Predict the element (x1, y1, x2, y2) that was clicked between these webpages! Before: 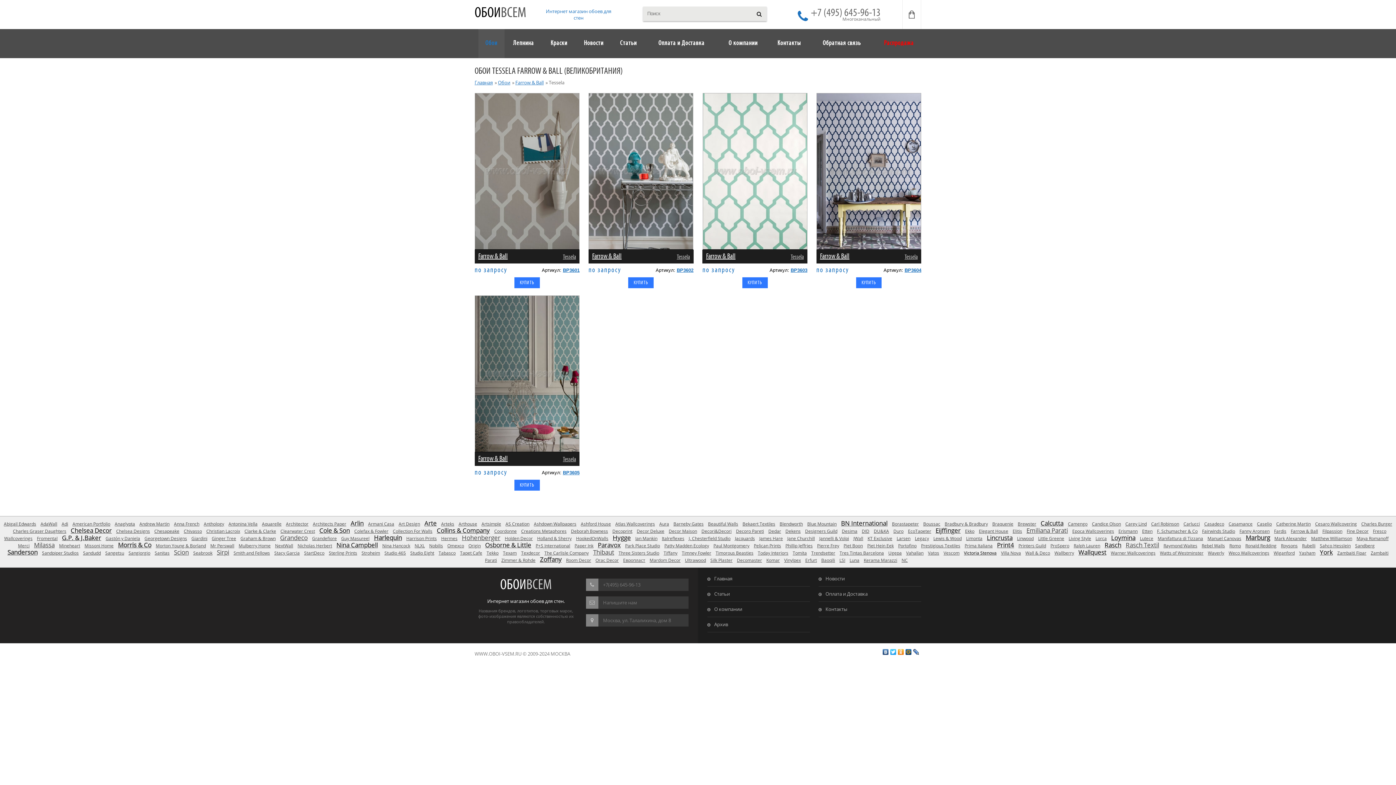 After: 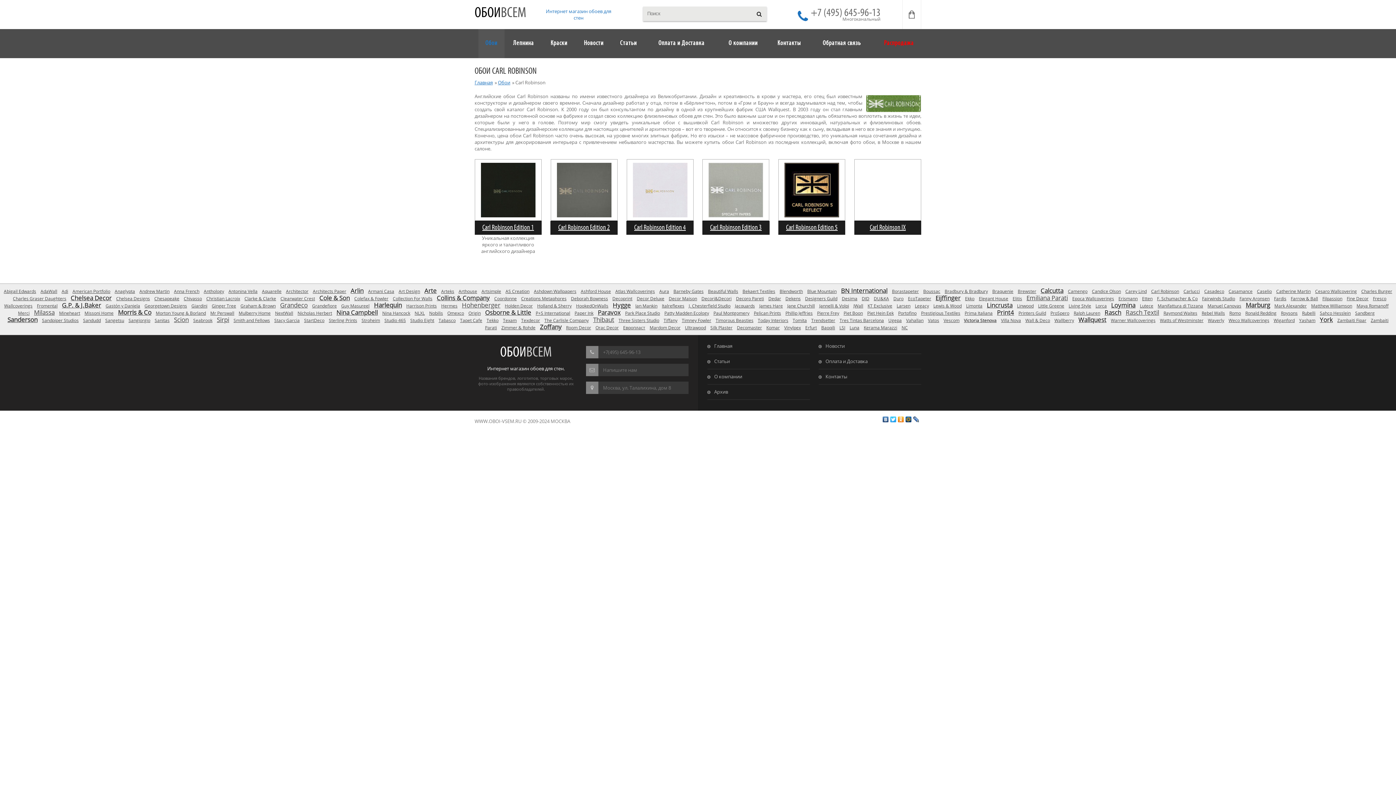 Action: bbox: (1151, 521, 1179, 527) label: Carl Robinson